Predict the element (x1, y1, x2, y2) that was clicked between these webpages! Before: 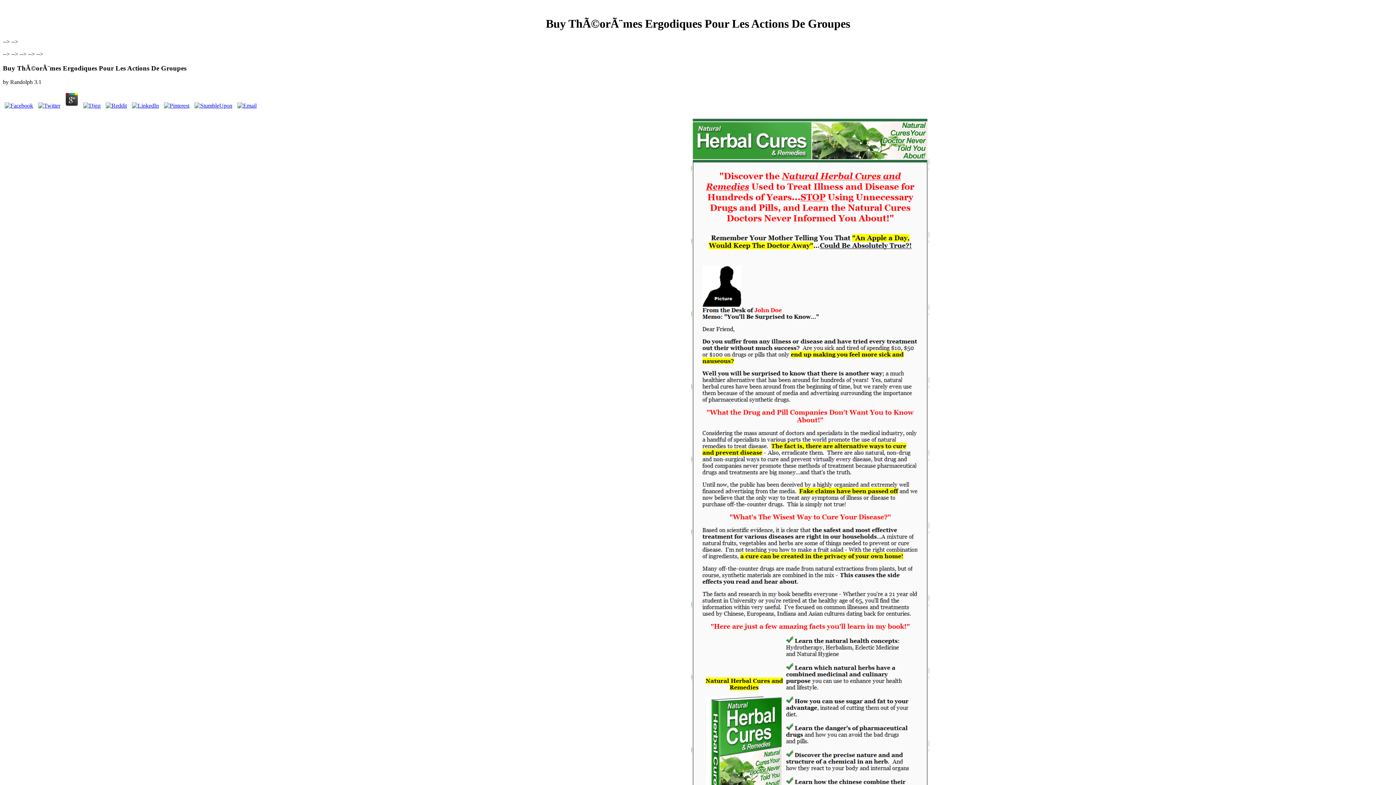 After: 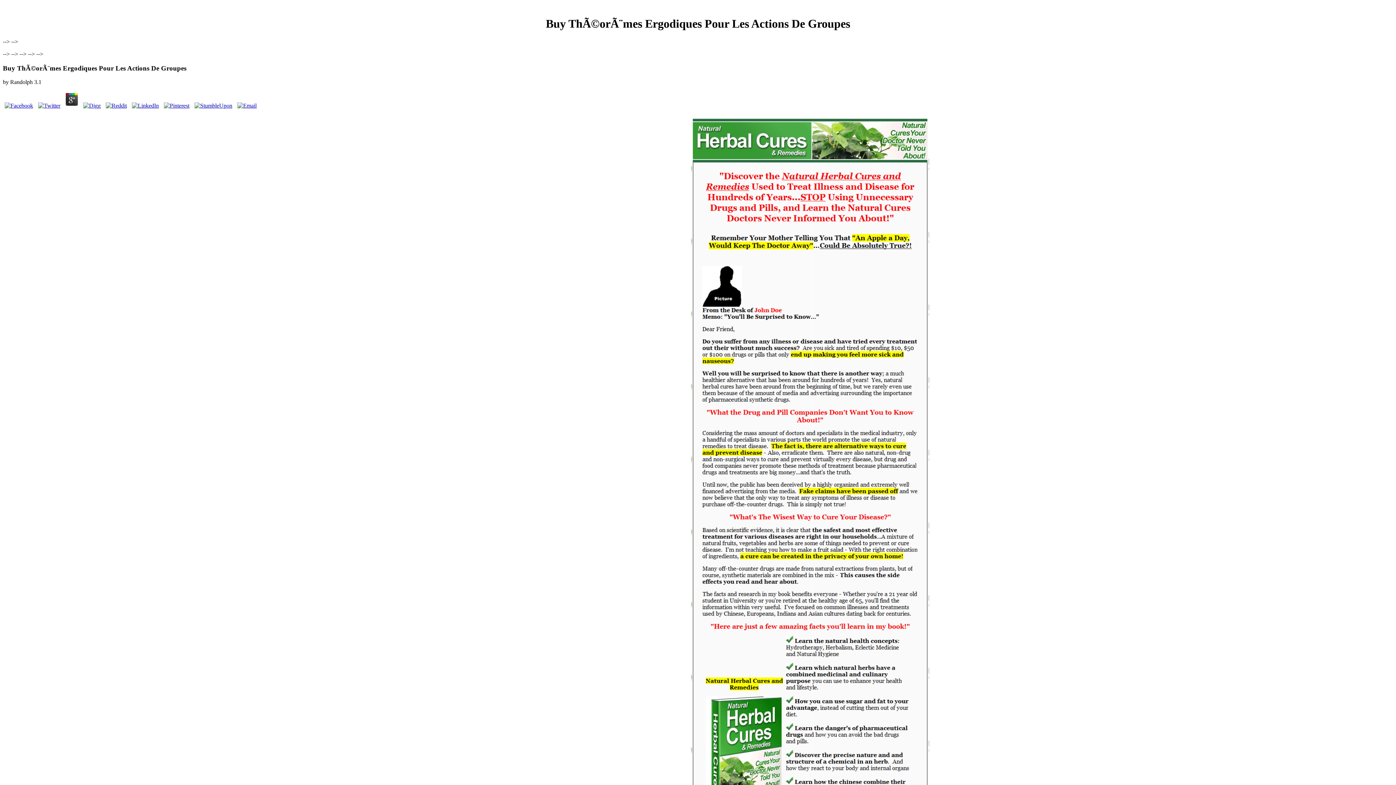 Action: bbox: (104, 102, 128, 108)